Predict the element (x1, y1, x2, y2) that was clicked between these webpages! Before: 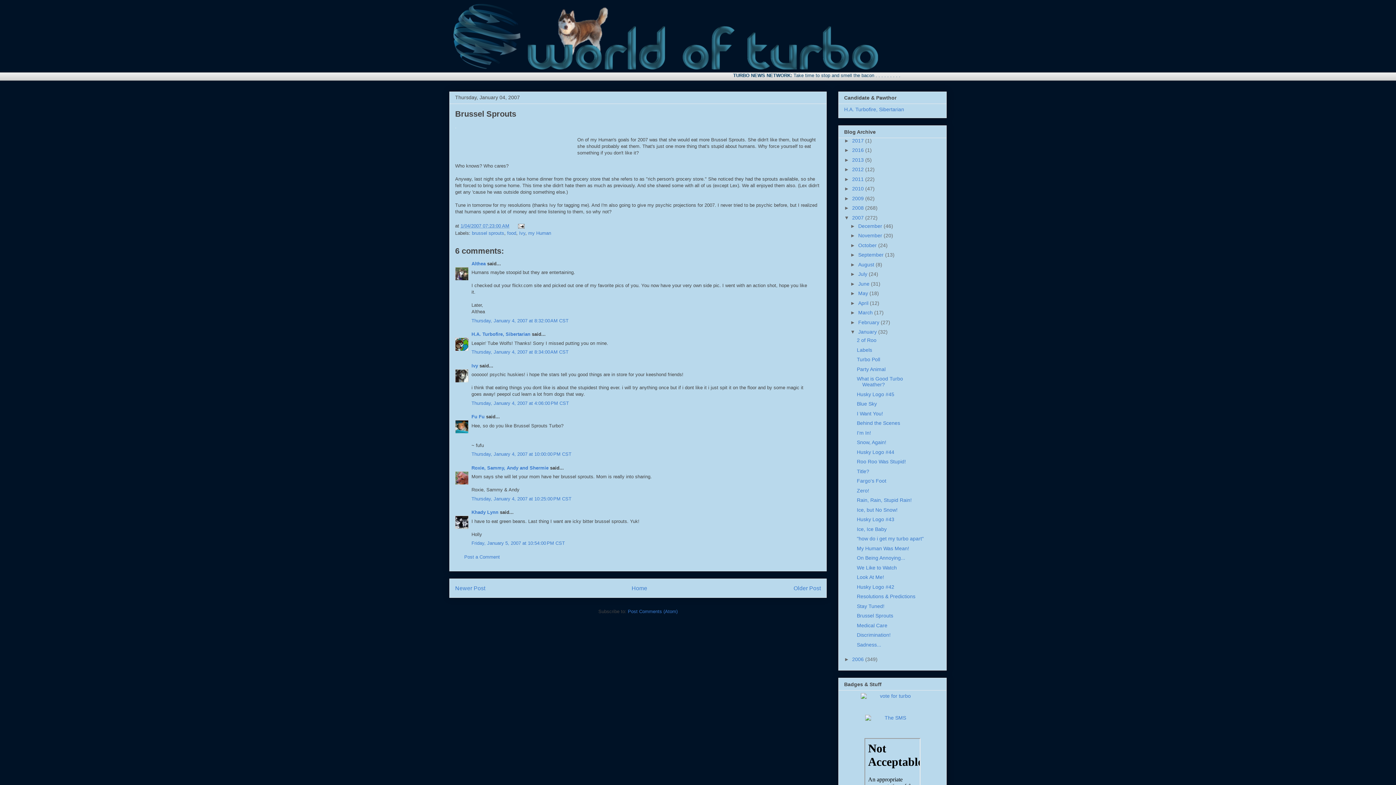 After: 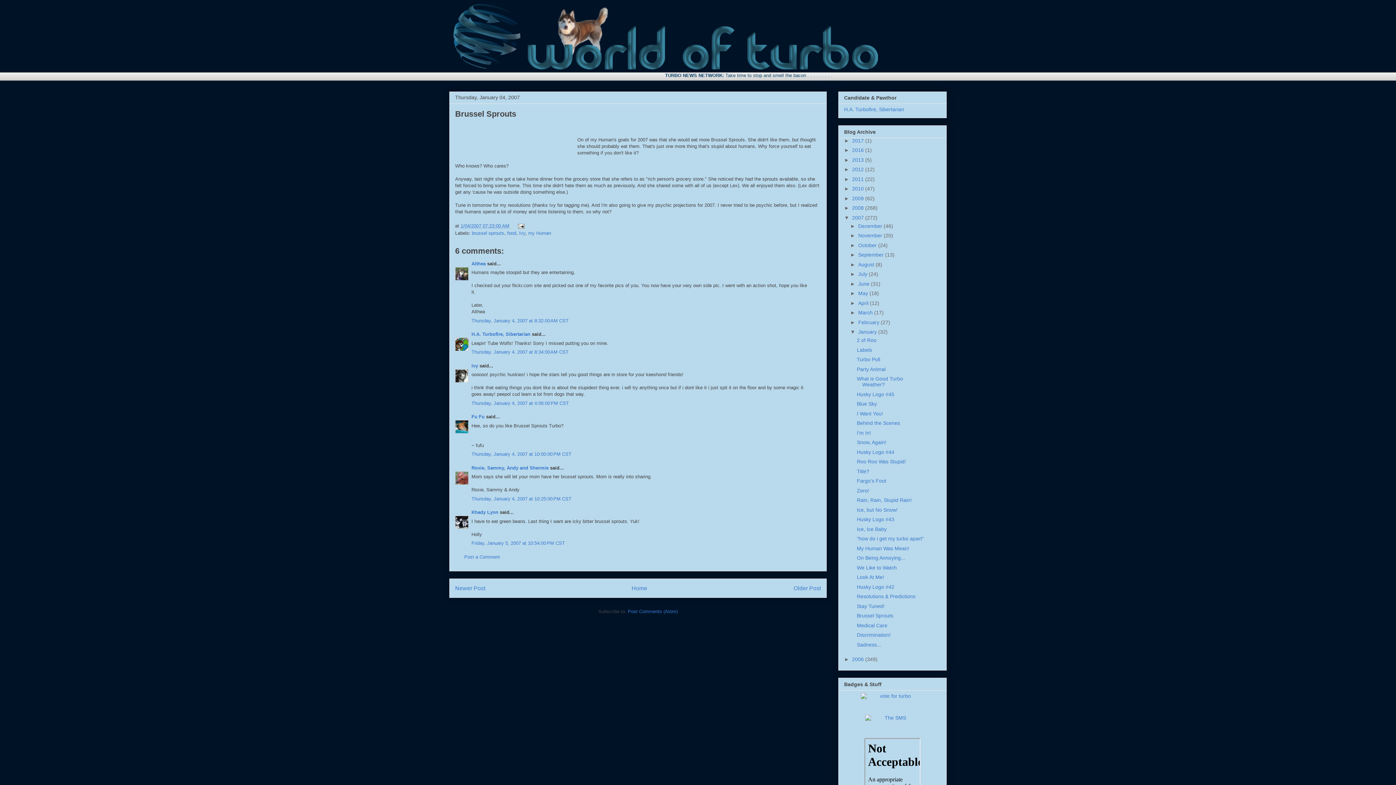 Action: bbox: (857, 613, 893, 619) label: Brussel Sprouts